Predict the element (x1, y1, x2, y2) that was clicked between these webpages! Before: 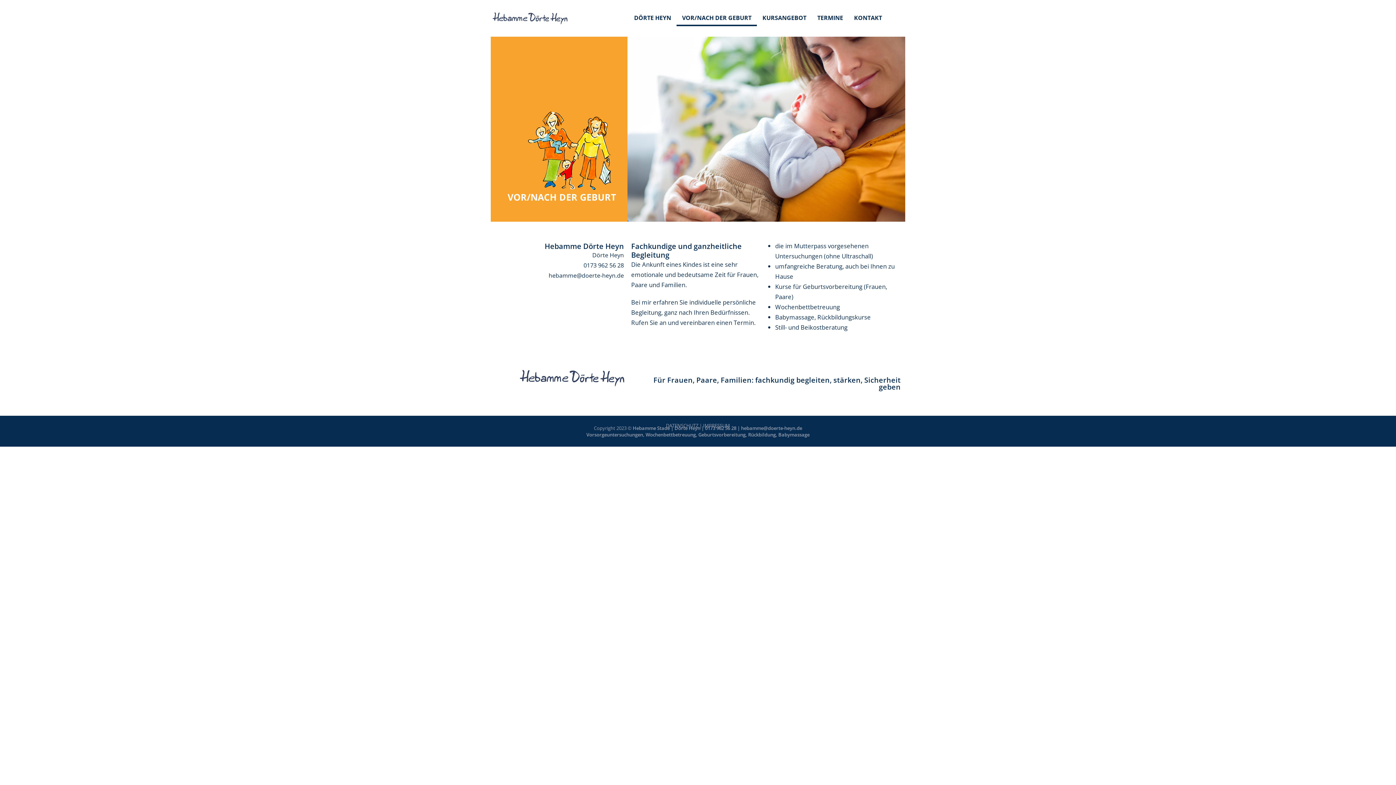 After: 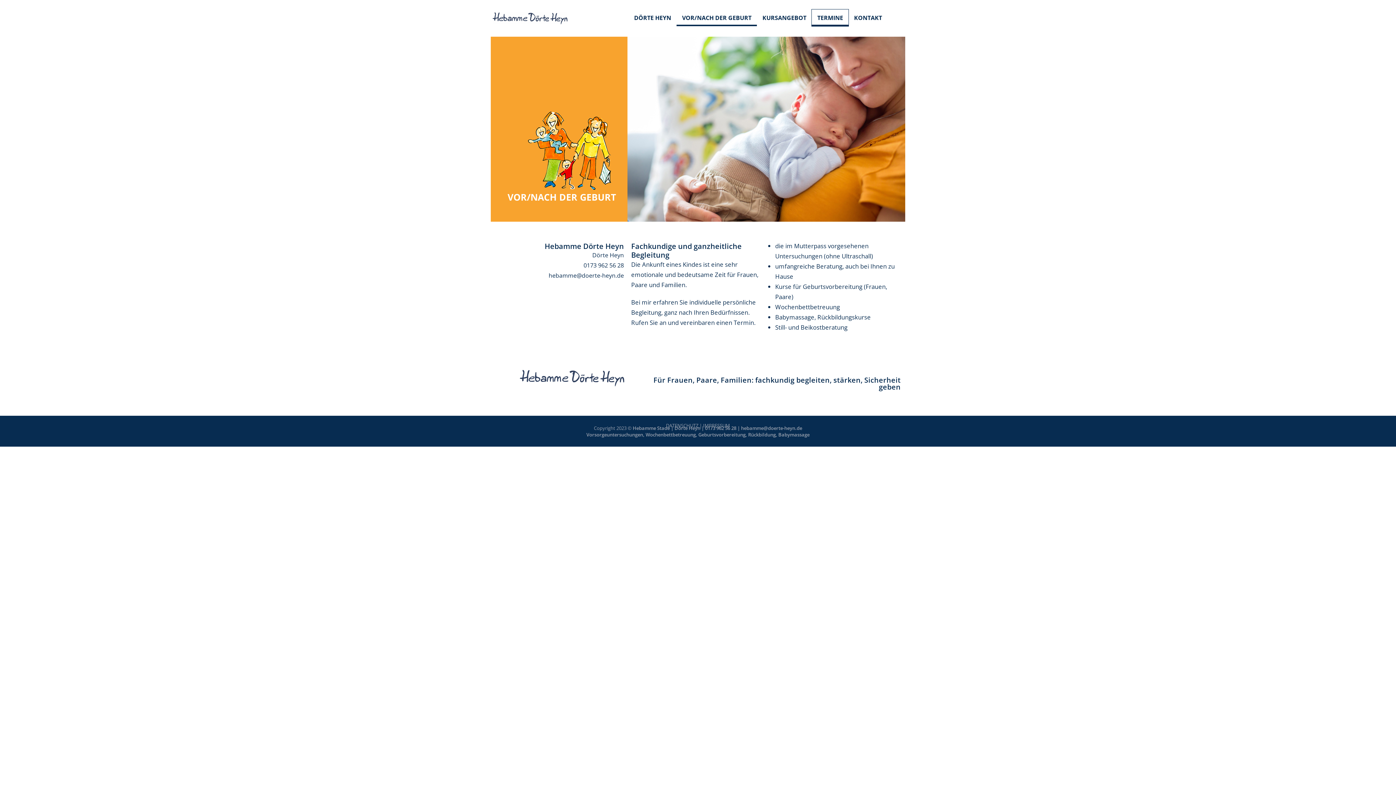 Action: label: TERMINE bbox: (812, 9, 848, 26)